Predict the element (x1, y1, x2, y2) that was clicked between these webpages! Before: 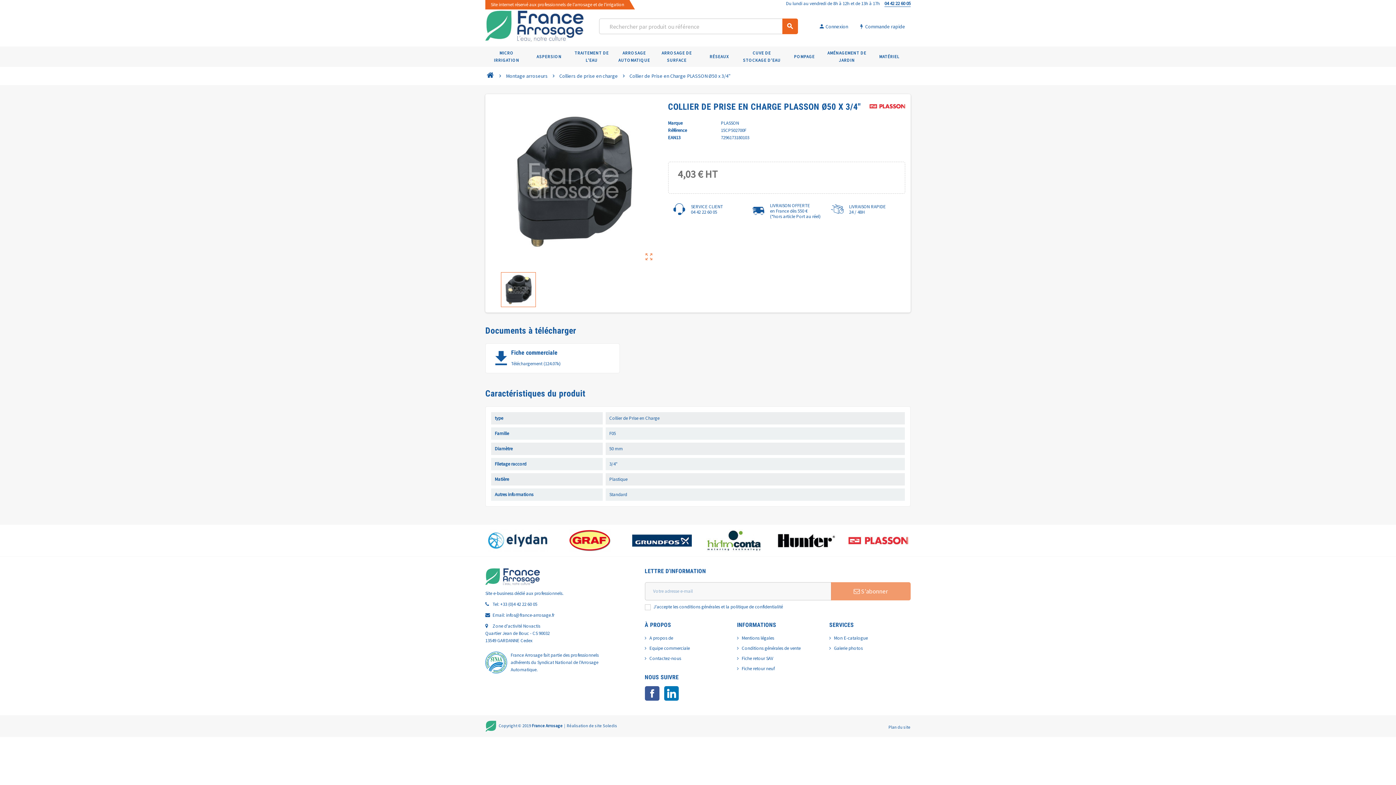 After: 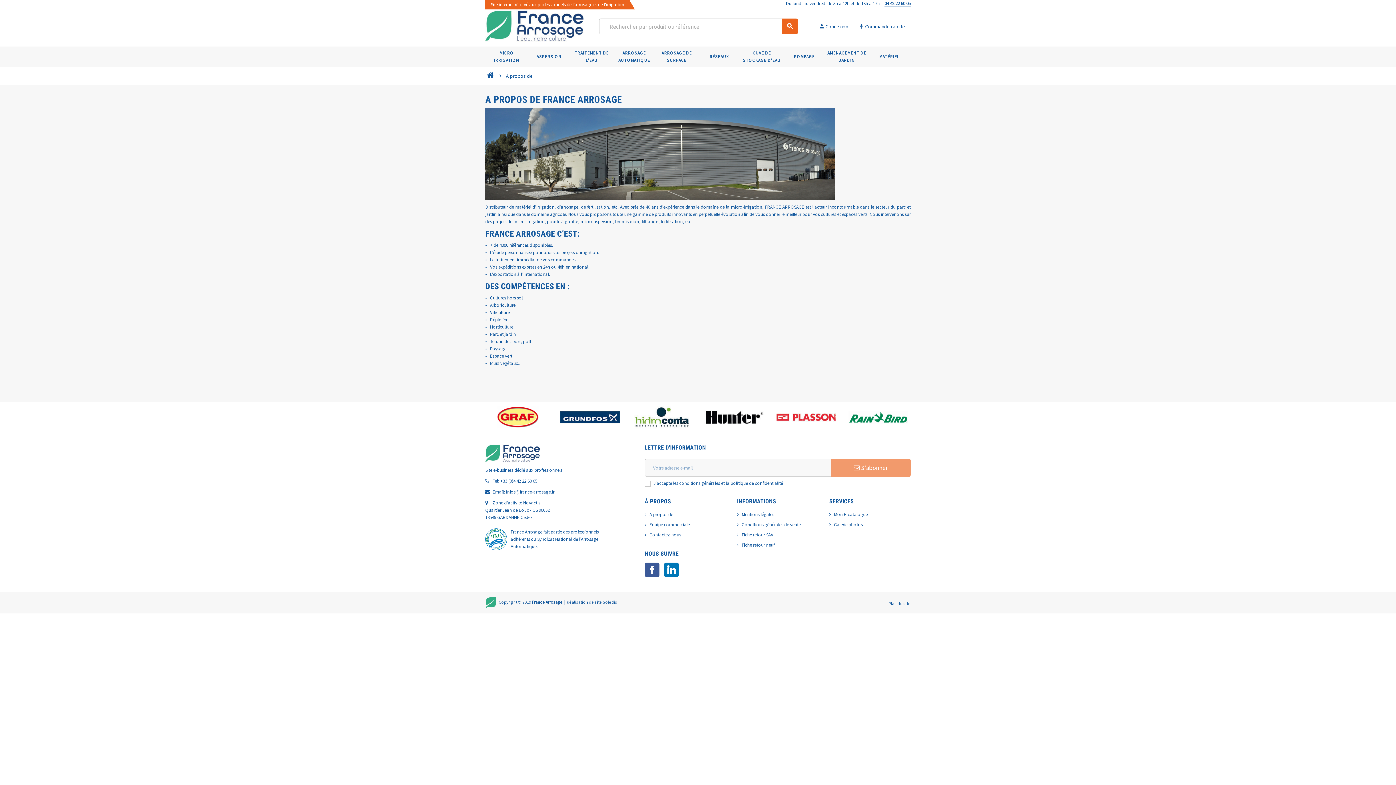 Action: bbox: (644, 635, 673, 641) label: A propos de